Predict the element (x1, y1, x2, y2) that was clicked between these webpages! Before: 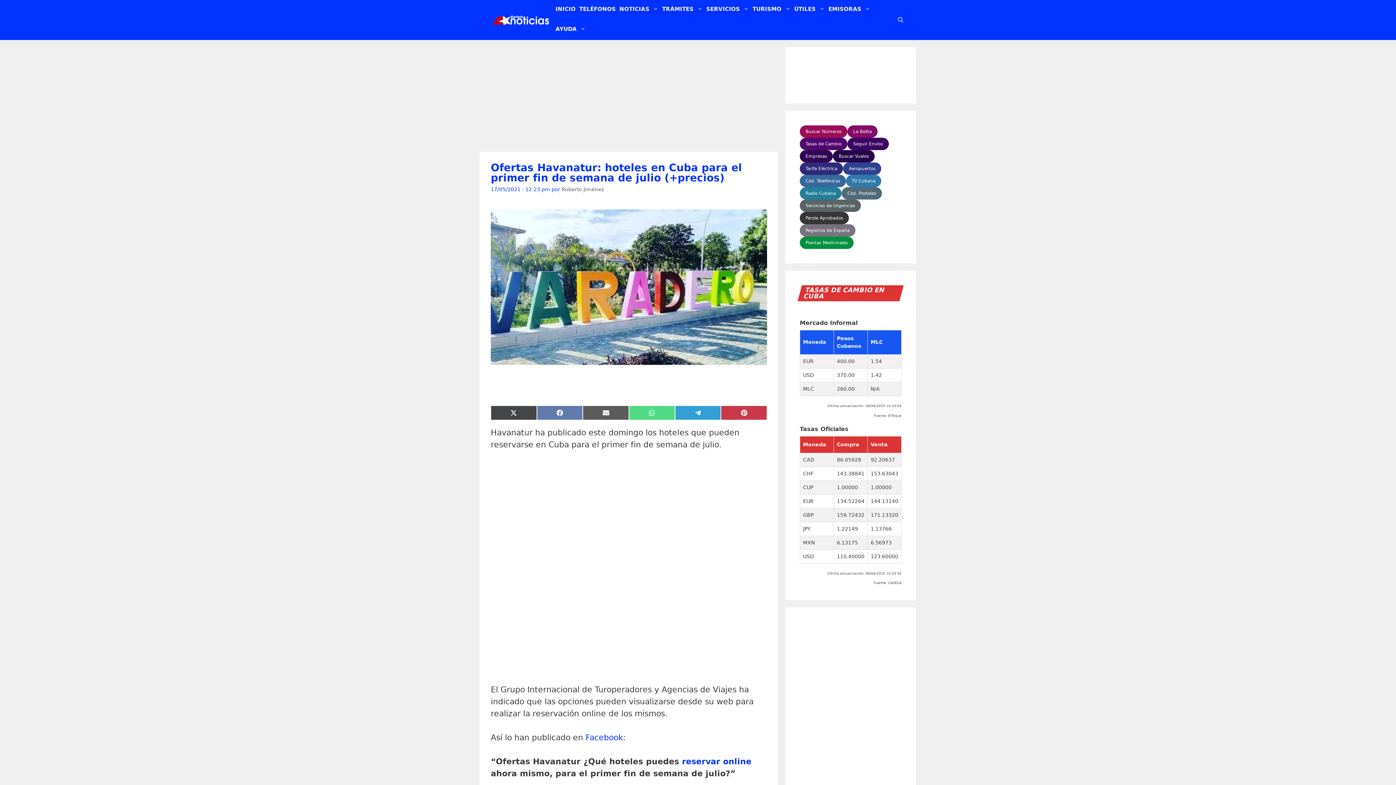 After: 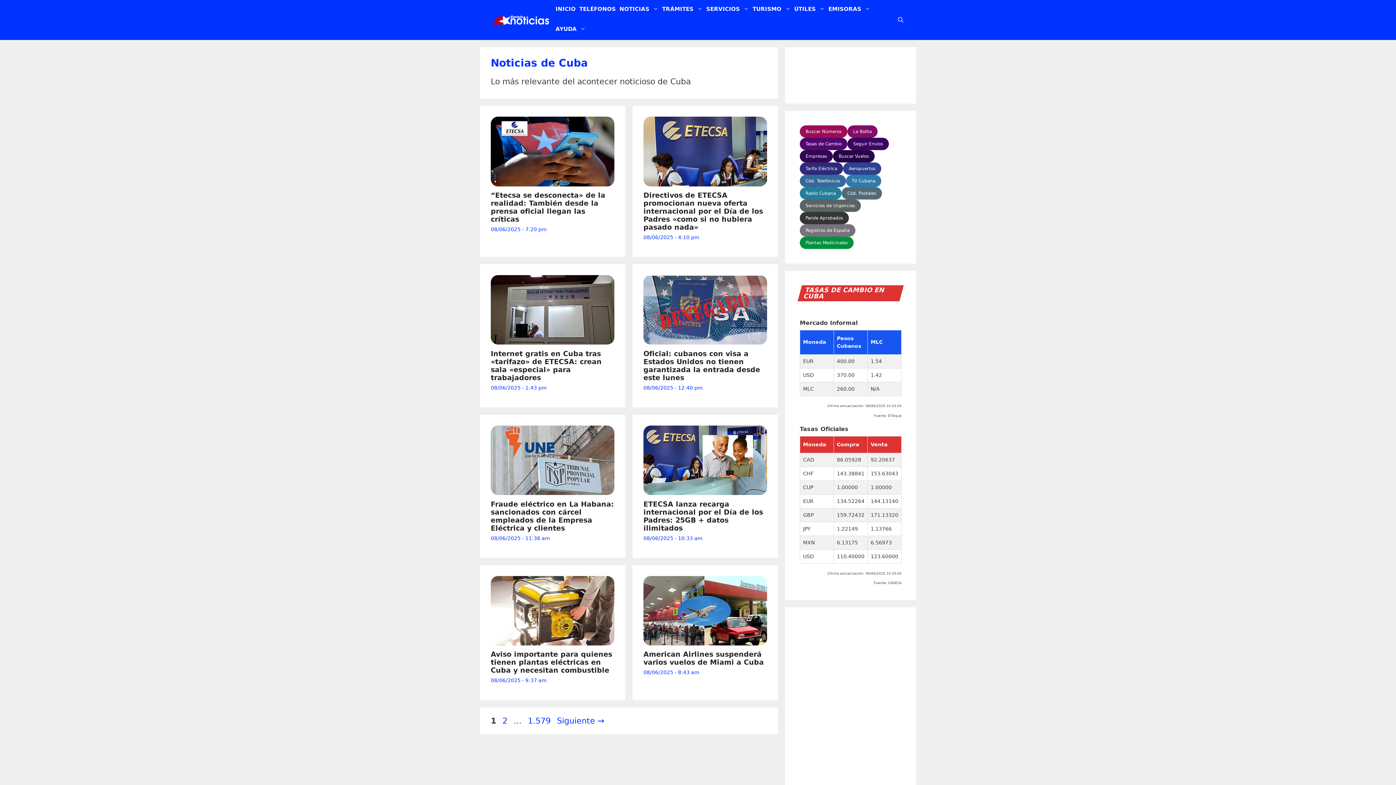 Action: label: NOTICIAS bbox: (617, 0, 660, 20)